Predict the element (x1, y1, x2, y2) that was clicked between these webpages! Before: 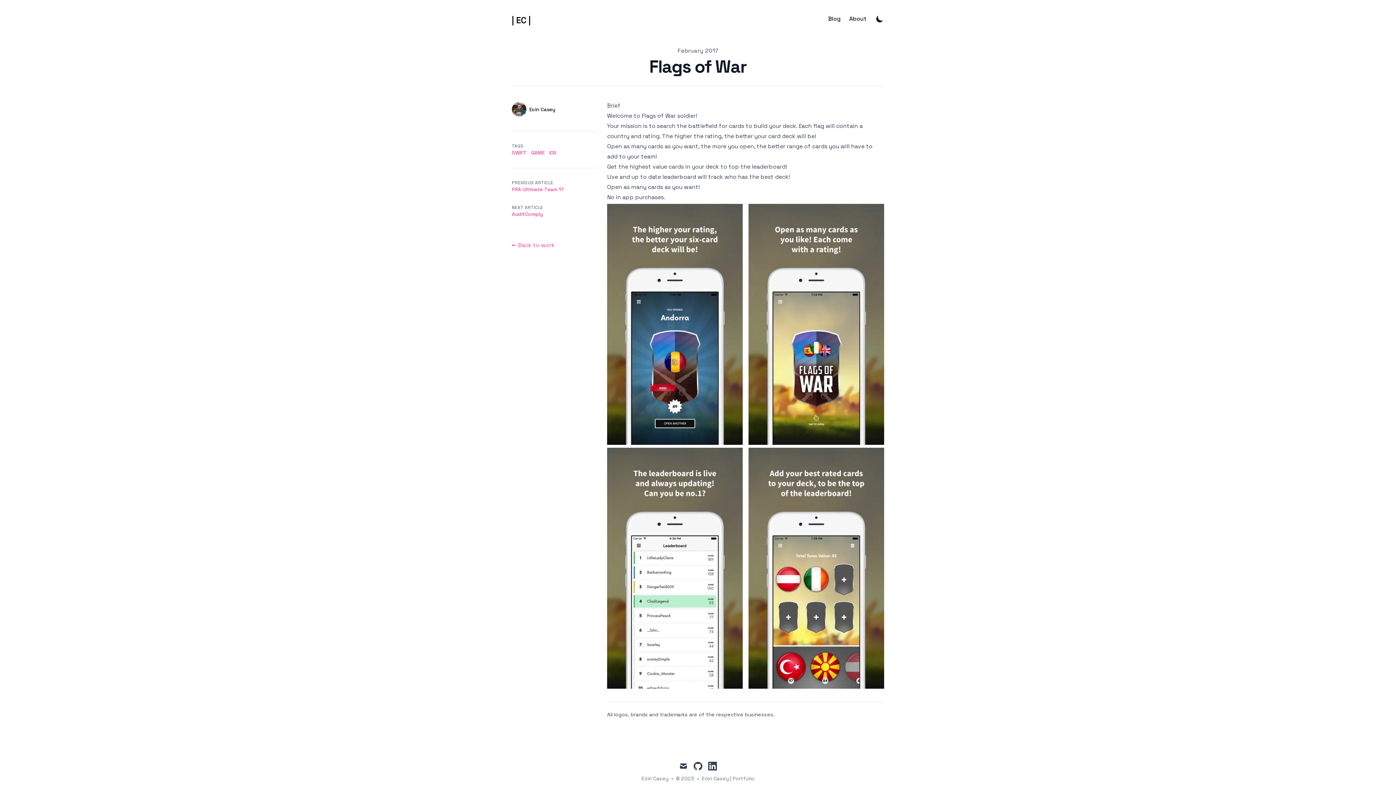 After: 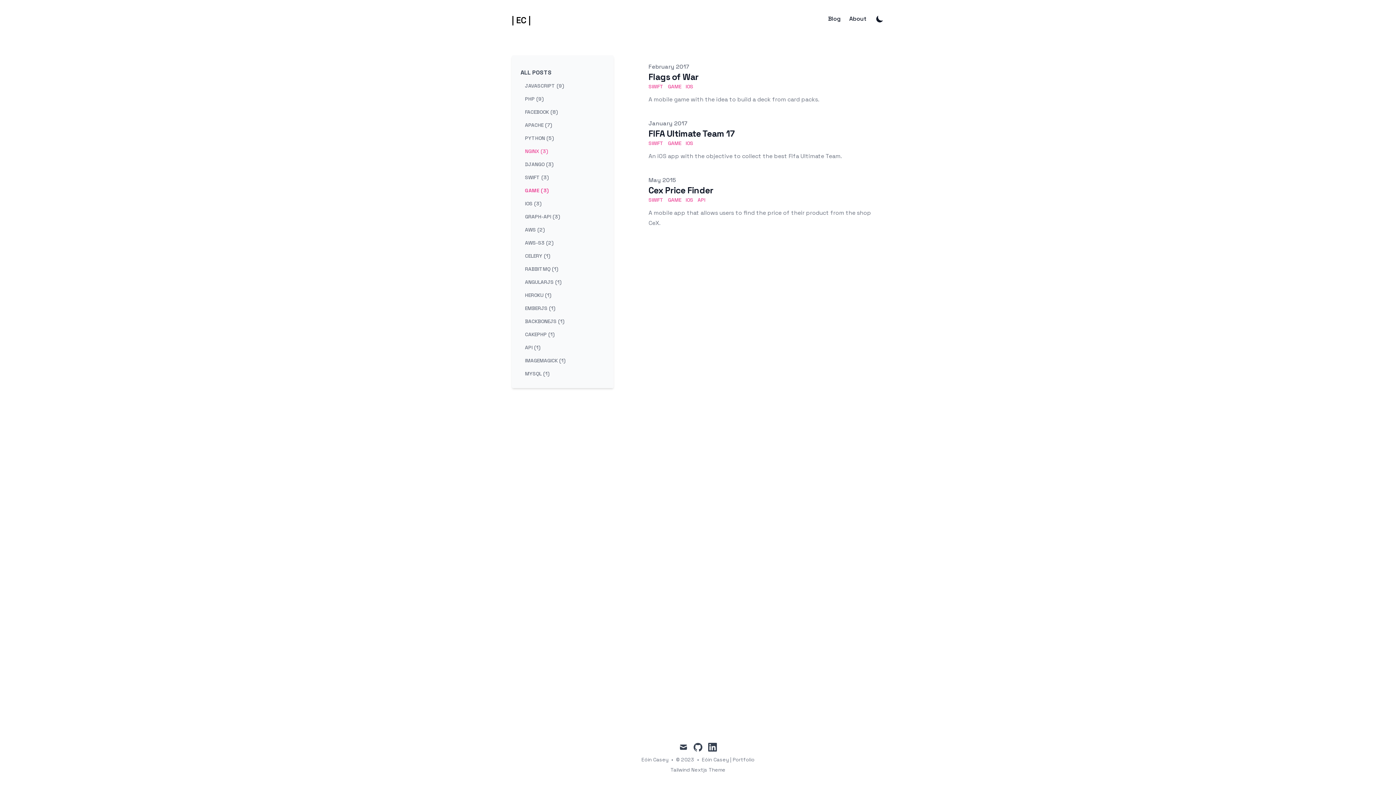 Action: bbox: (531, 149, 544, 156) label: GAME